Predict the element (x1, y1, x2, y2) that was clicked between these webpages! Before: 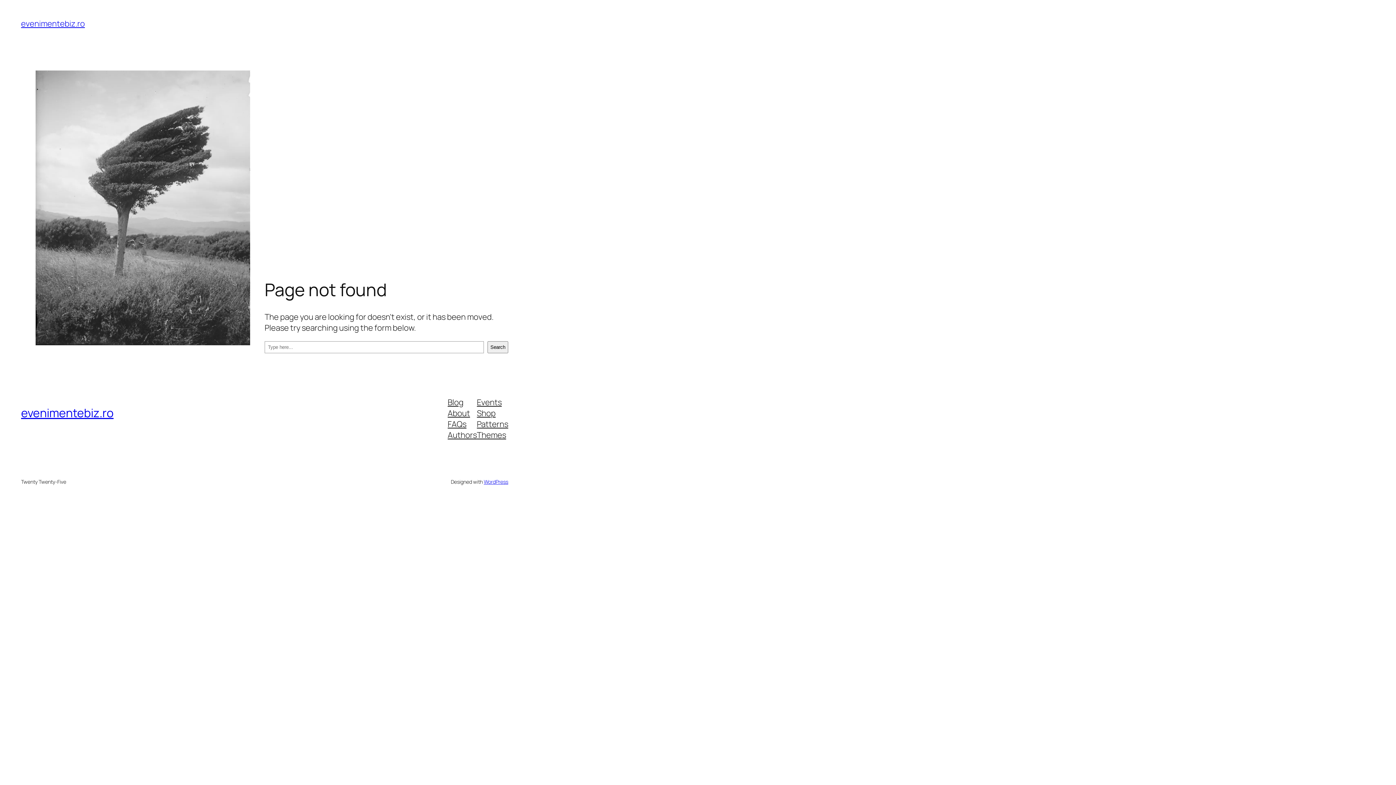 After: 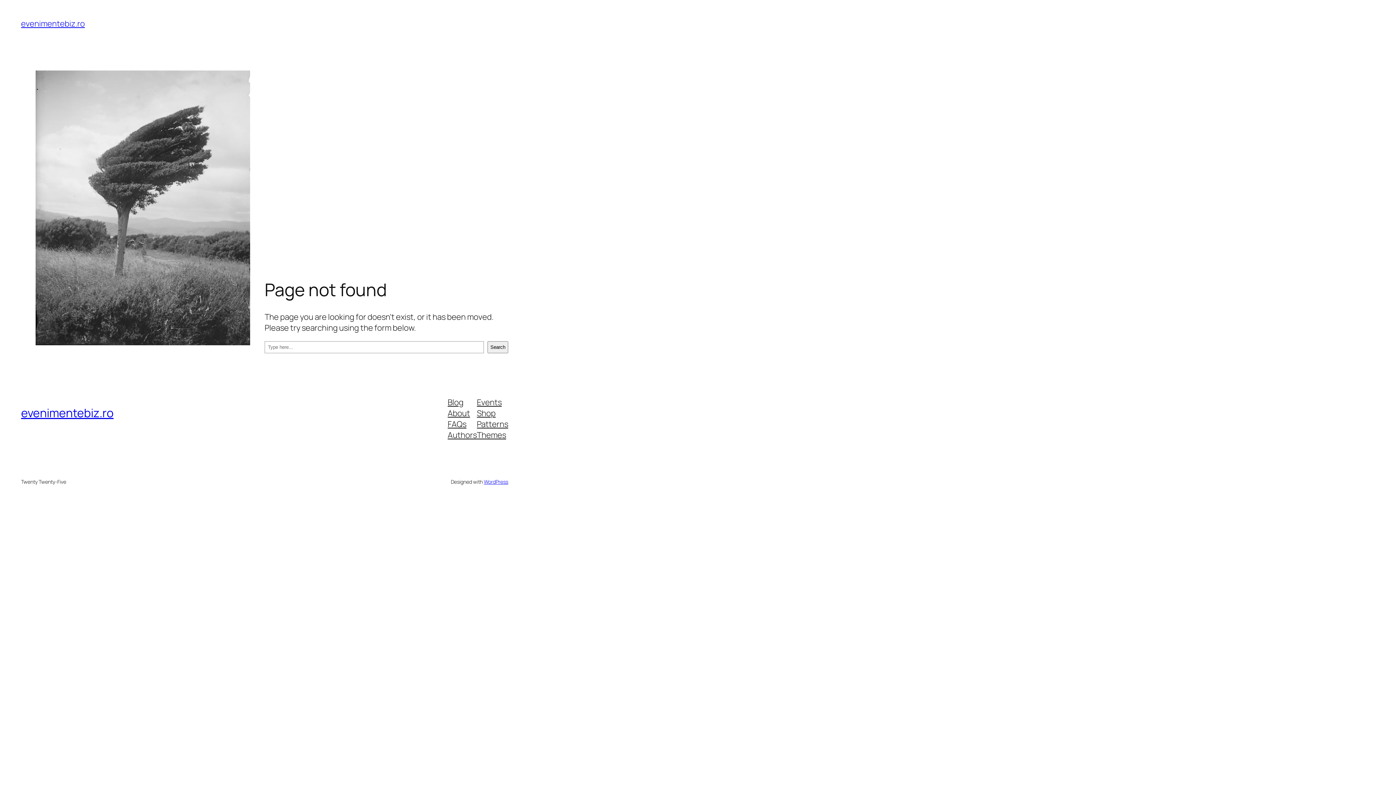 Action: bbox: (477, 429, 506, 440) label: Themes